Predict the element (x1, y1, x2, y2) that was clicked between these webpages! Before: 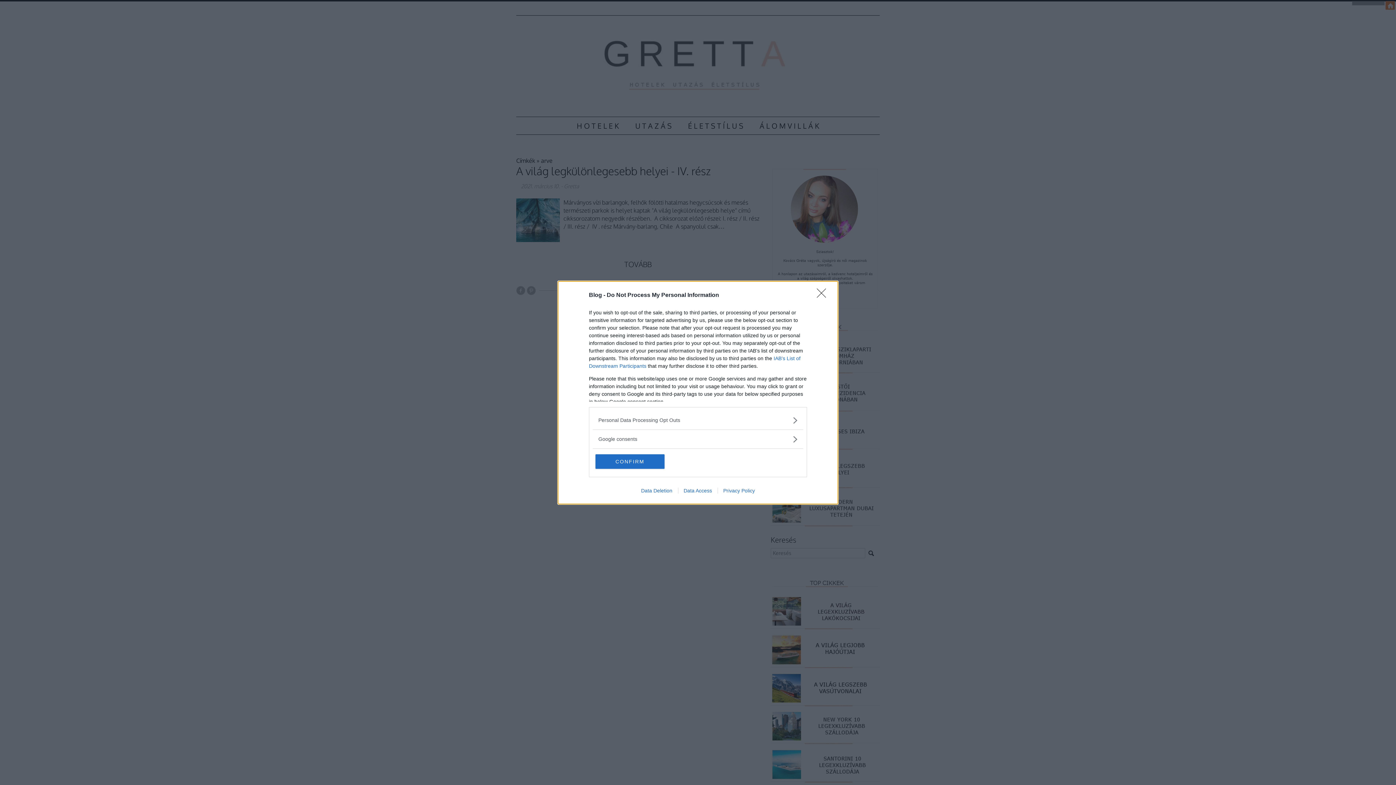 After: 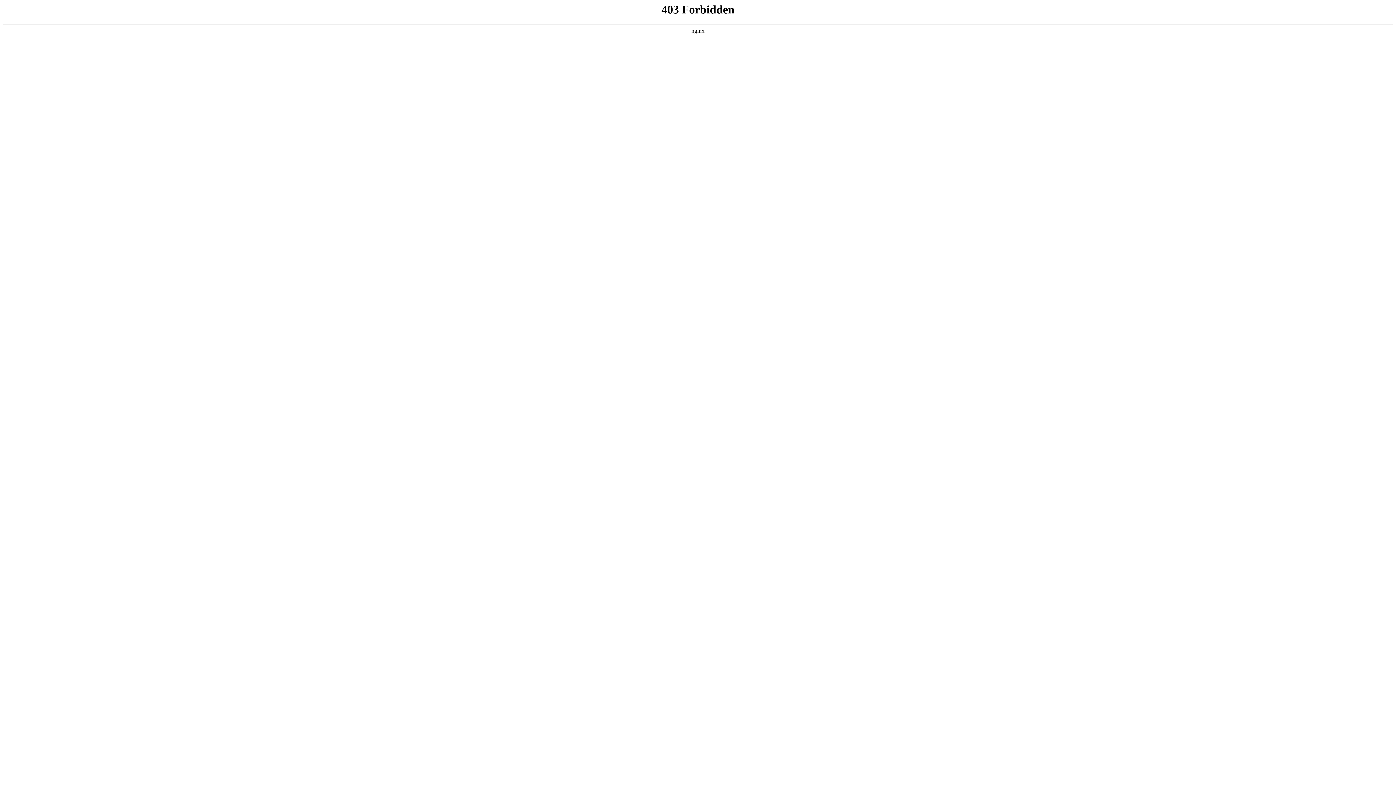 Action: label: Data Access bbox: (678, 487, 717, 493)